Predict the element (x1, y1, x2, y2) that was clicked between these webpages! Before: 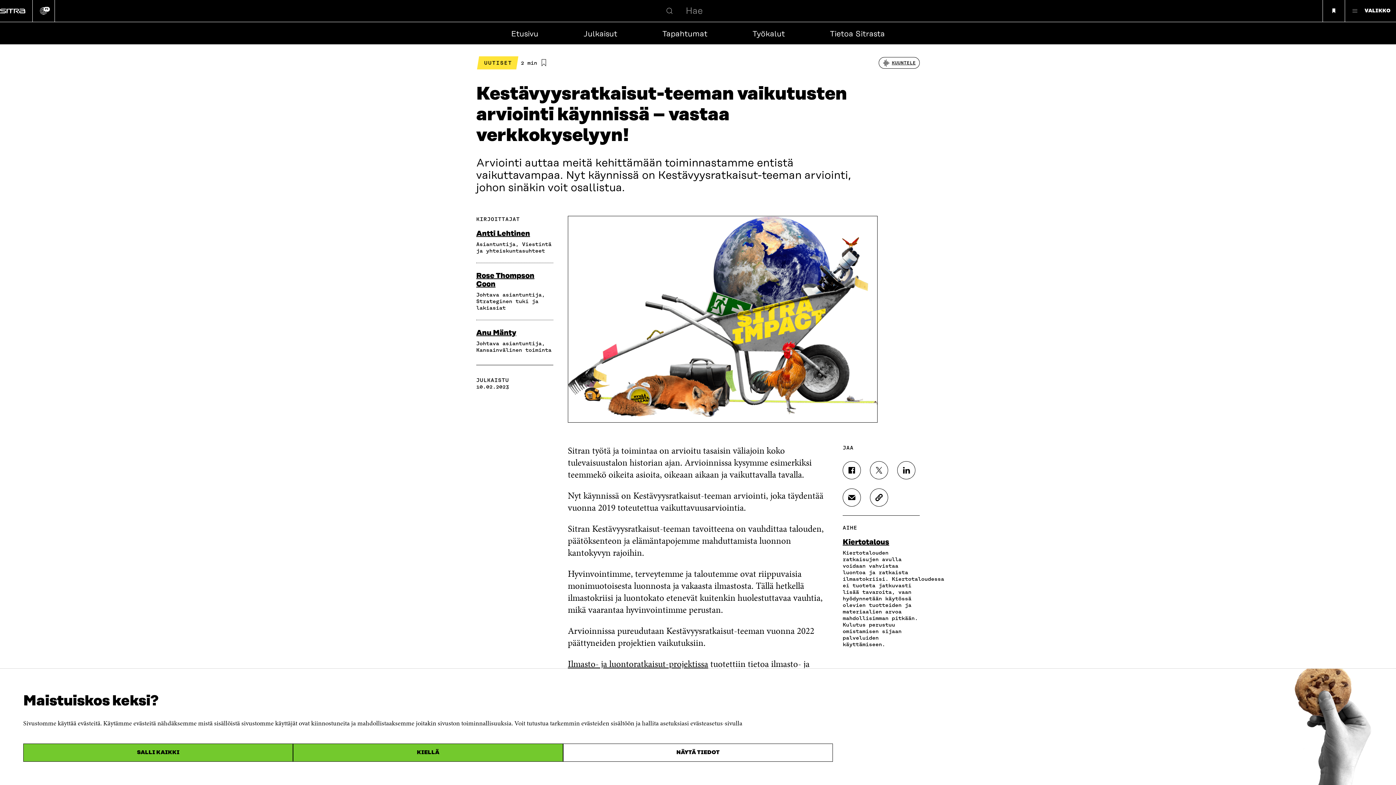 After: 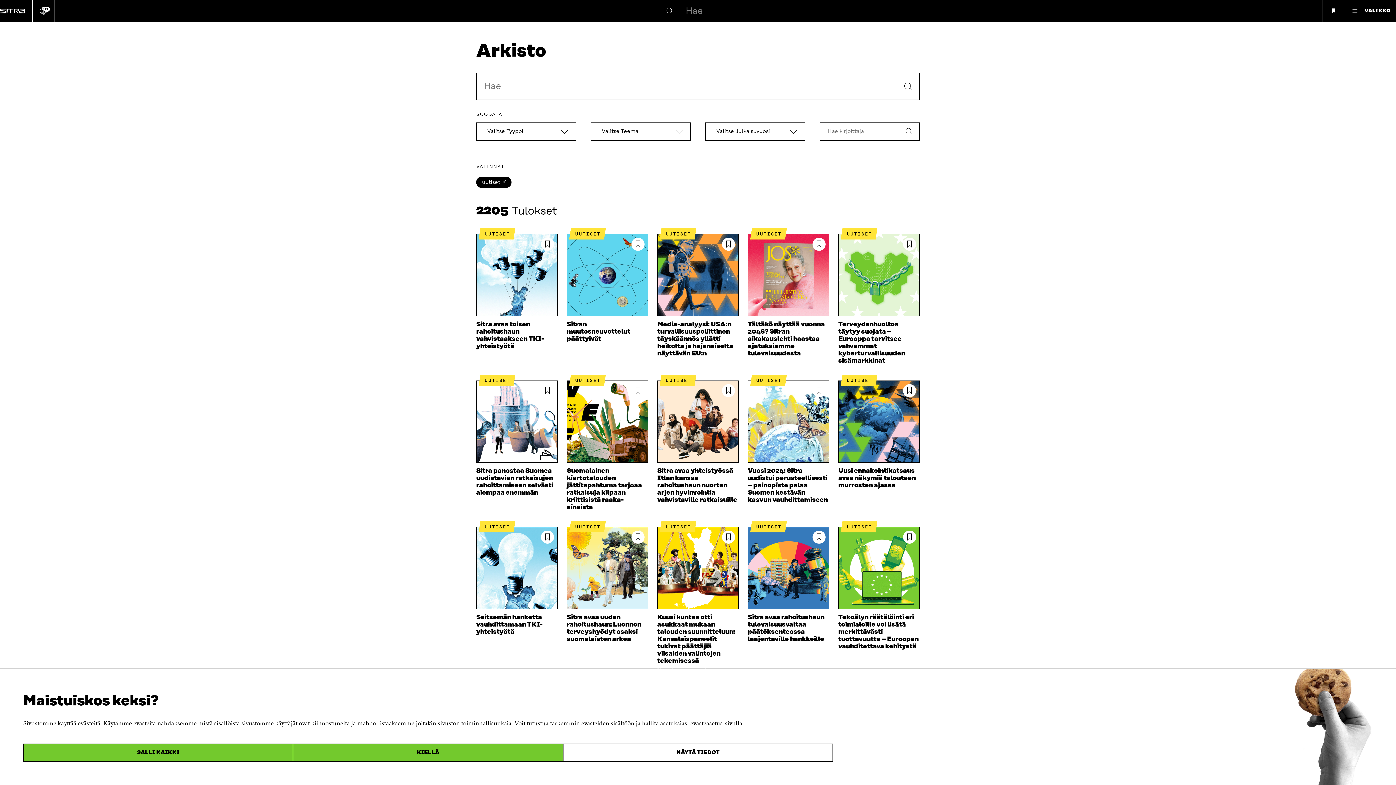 Action: bbox: (478, 56, 517, 69) label: UUTISET